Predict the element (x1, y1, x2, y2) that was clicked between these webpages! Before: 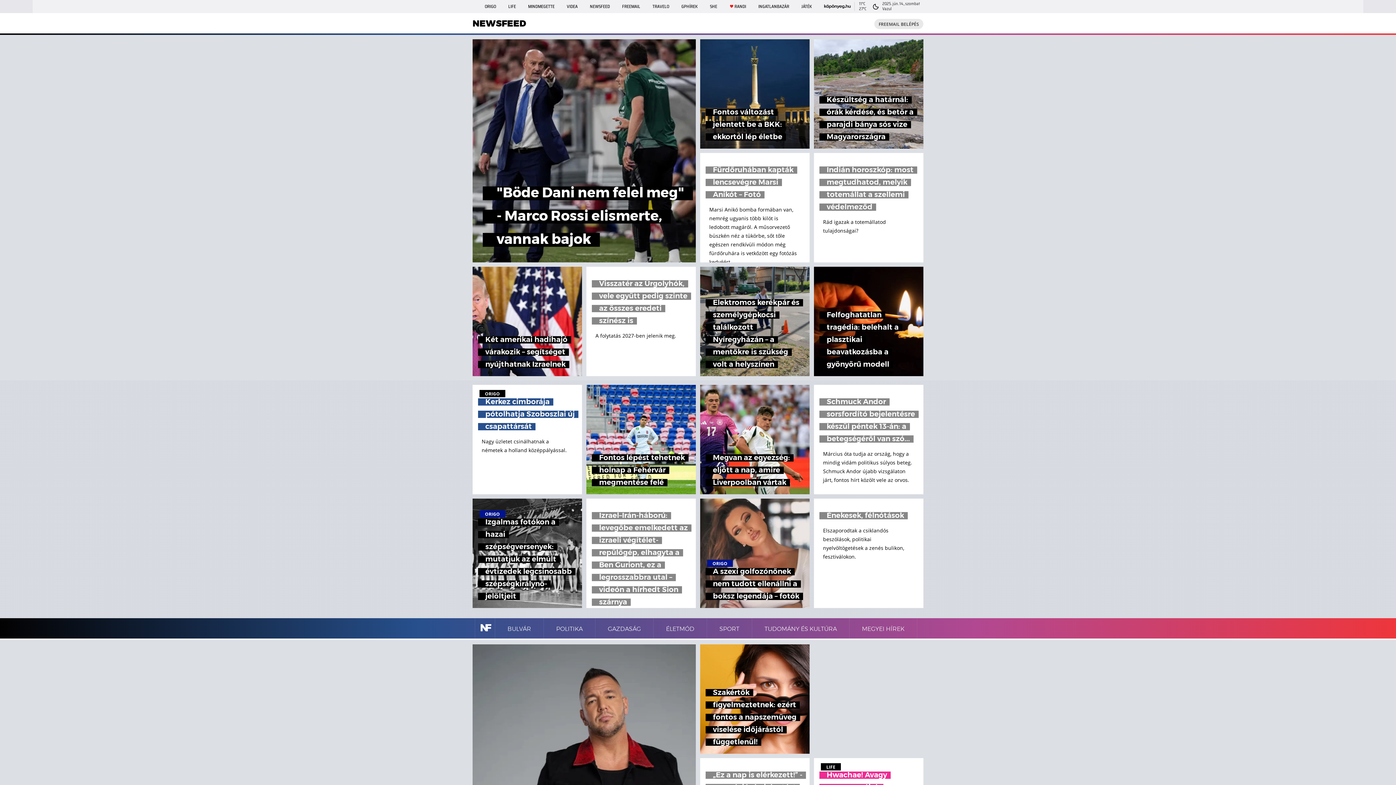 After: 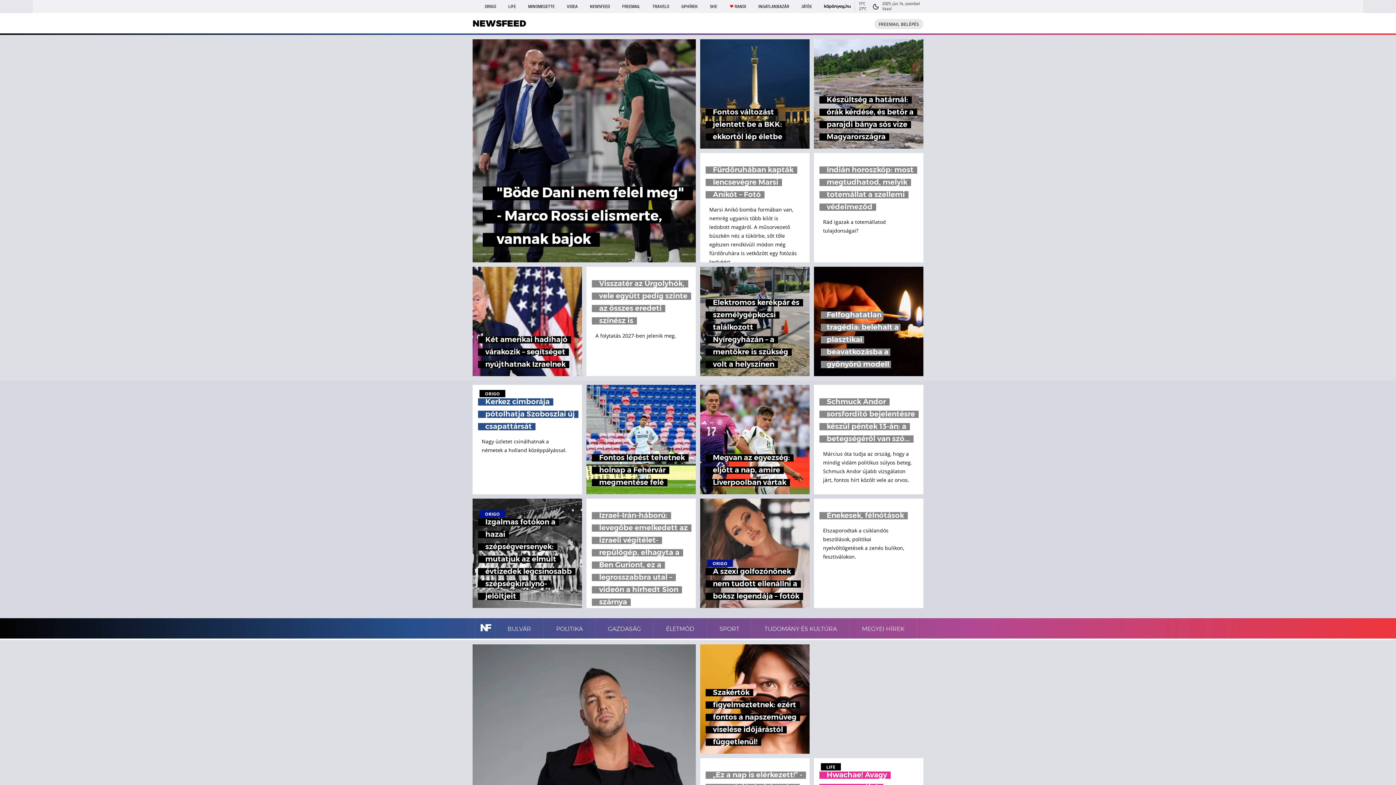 Action: label: Felfoghatatlan tragédia: belehalt a plasztikai beavatkozásba a gyönyörű modell bbox: (814, 266, 923, 376)